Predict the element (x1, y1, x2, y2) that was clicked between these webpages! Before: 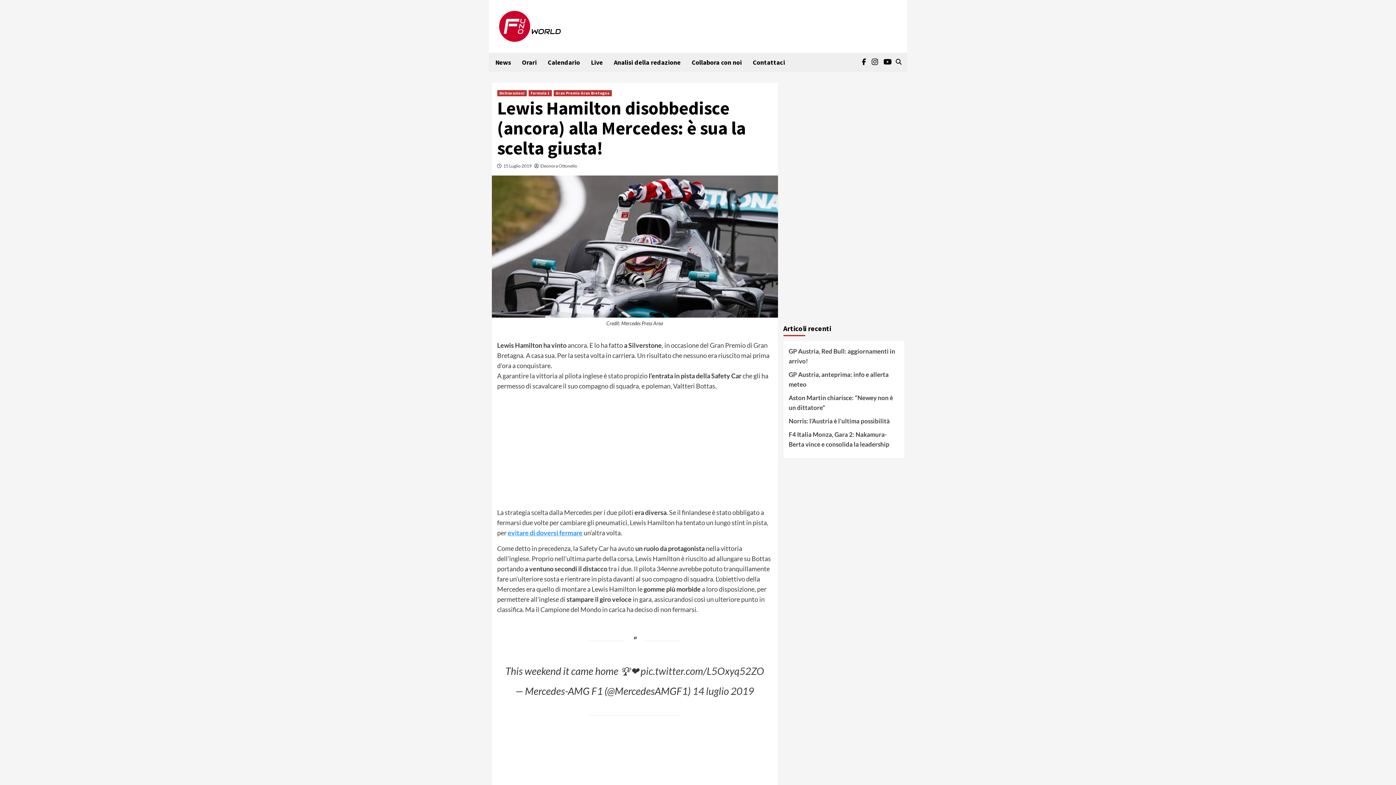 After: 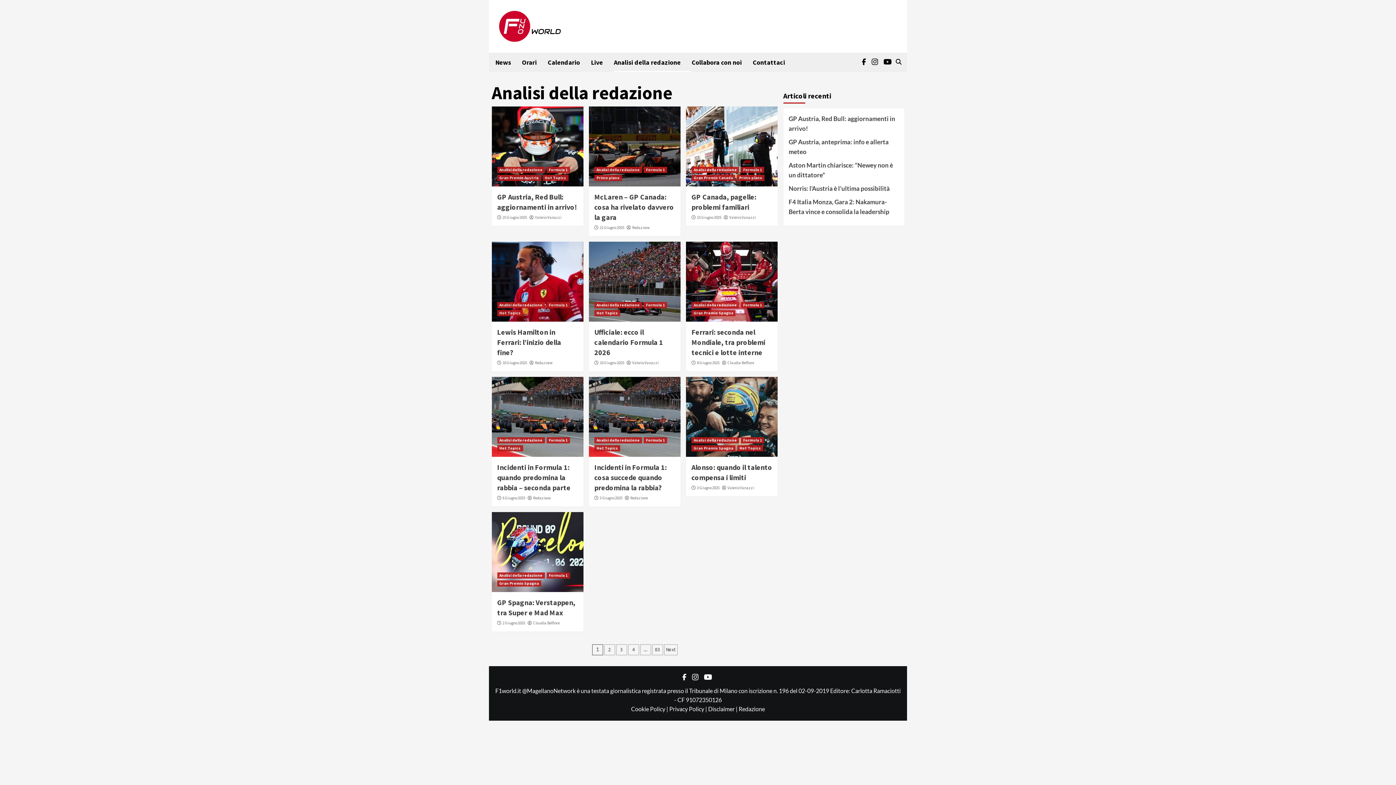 Action: label: Analisi della redazione bbox: (614, 52, 691, 72)